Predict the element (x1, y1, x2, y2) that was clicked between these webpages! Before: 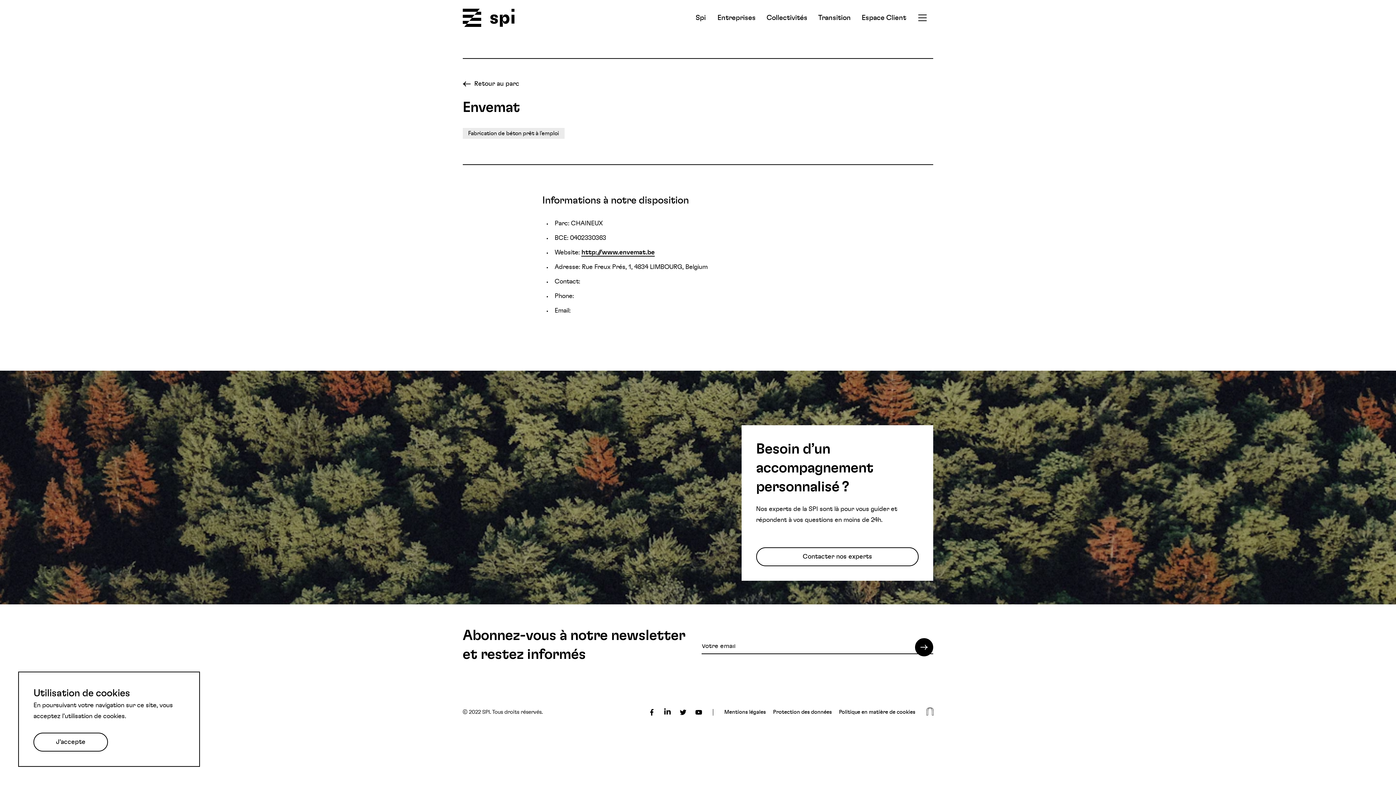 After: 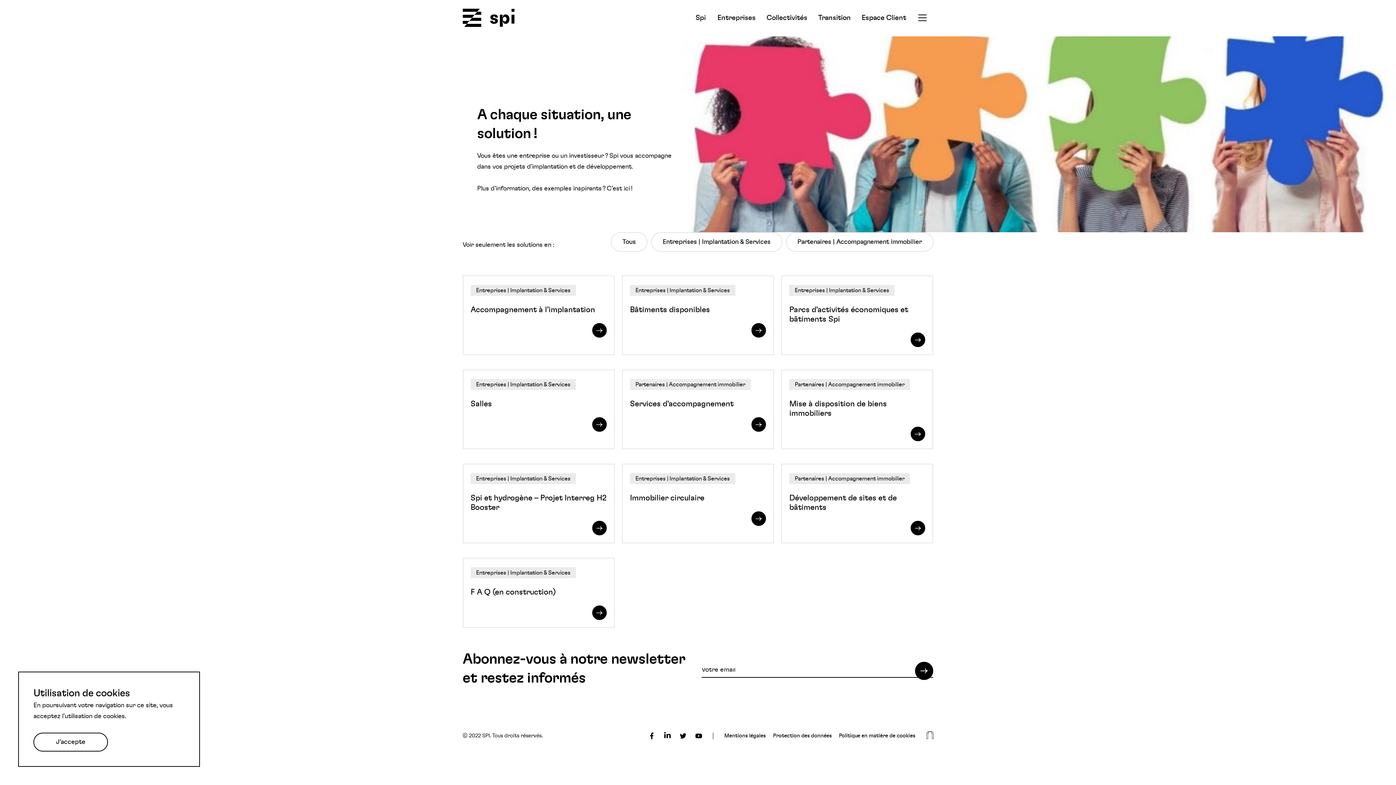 Action: label: Entreprises bbox: (717, 14, 755, 24)